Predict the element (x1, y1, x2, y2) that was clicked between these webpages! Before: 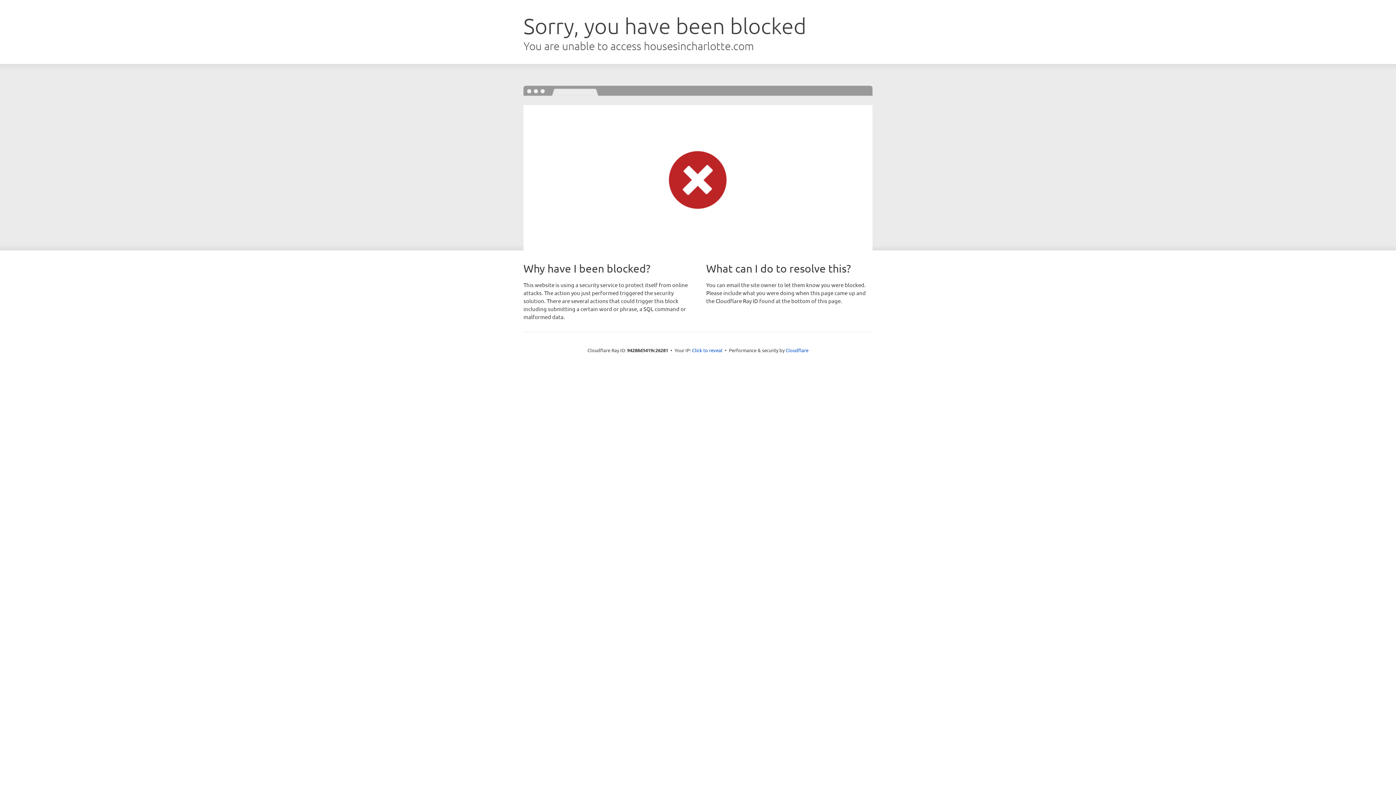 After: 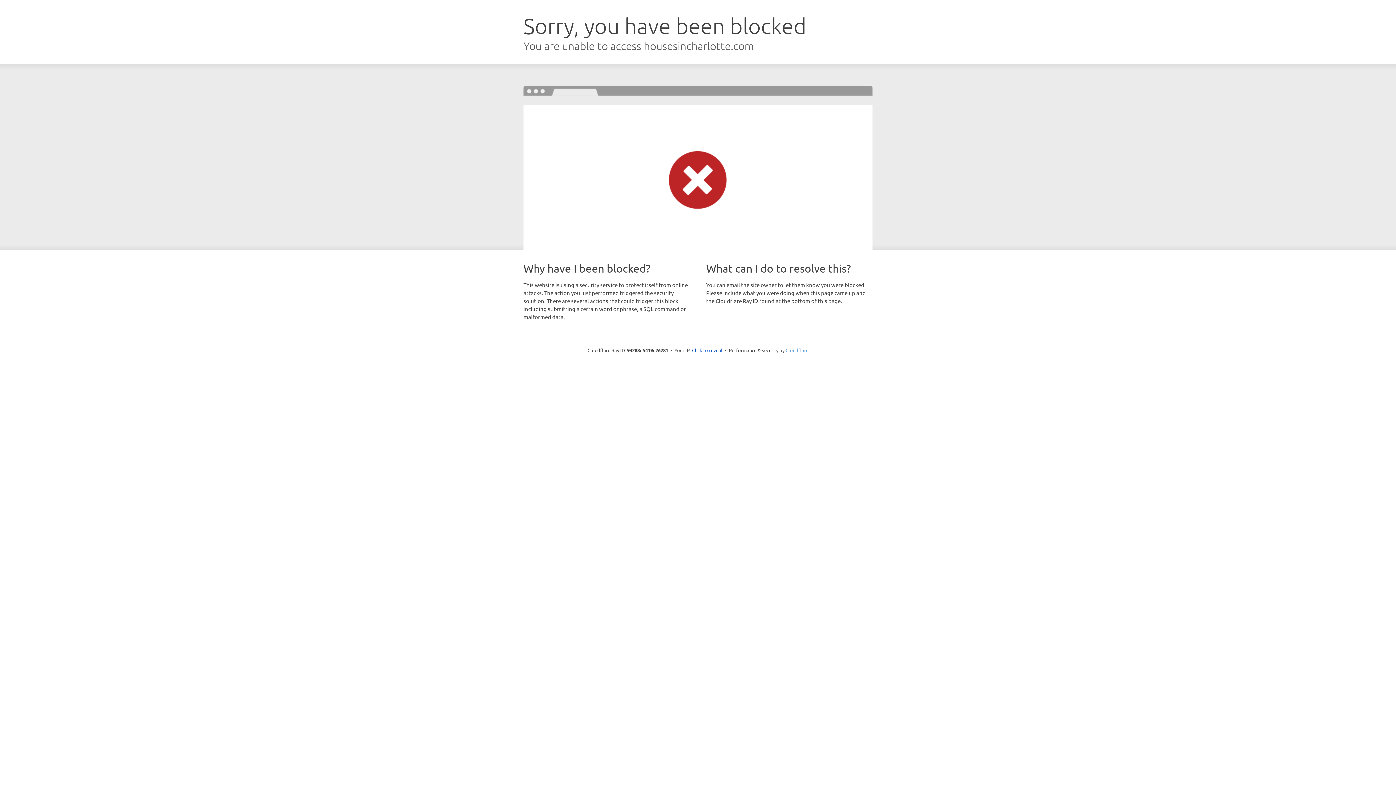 Action: label: Cloudflare bbox: (785, 347, 808, 353)